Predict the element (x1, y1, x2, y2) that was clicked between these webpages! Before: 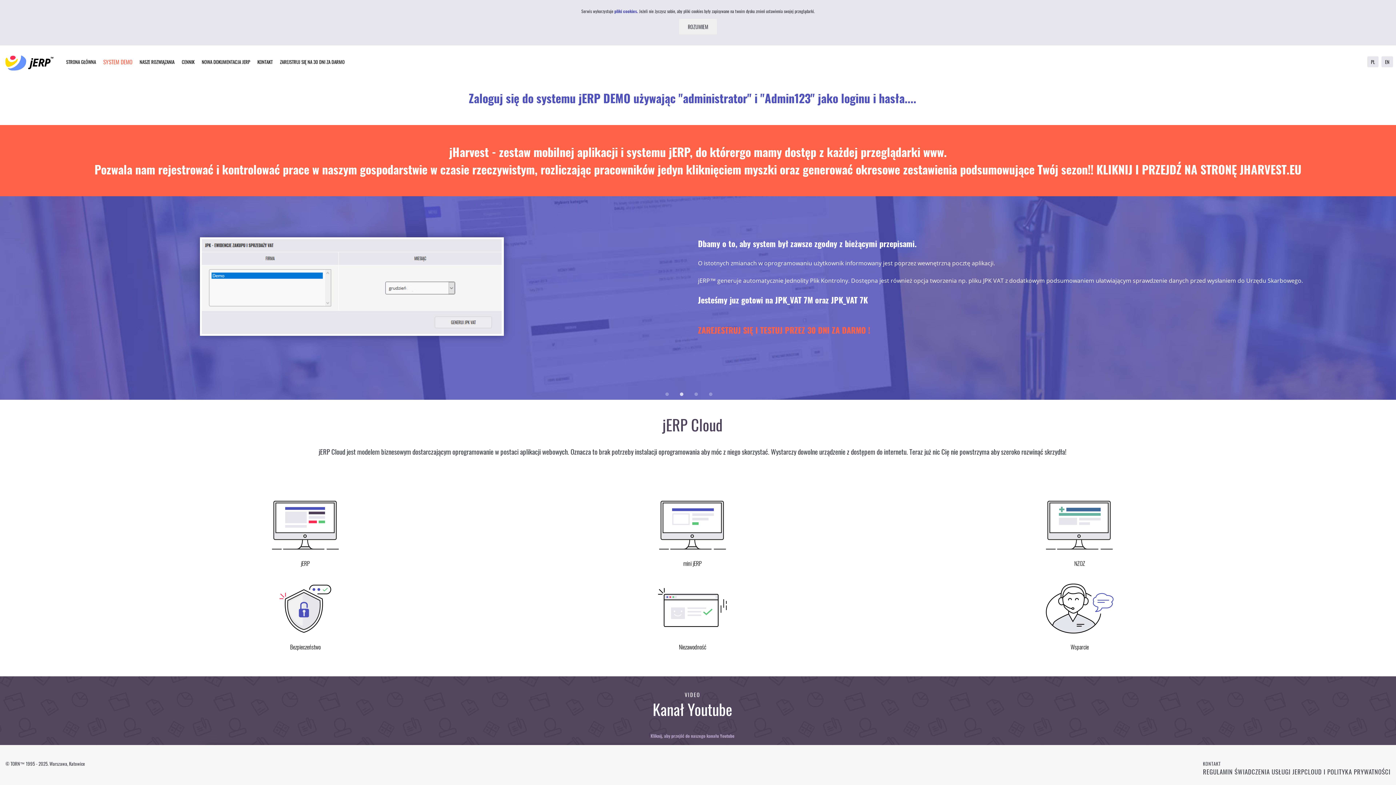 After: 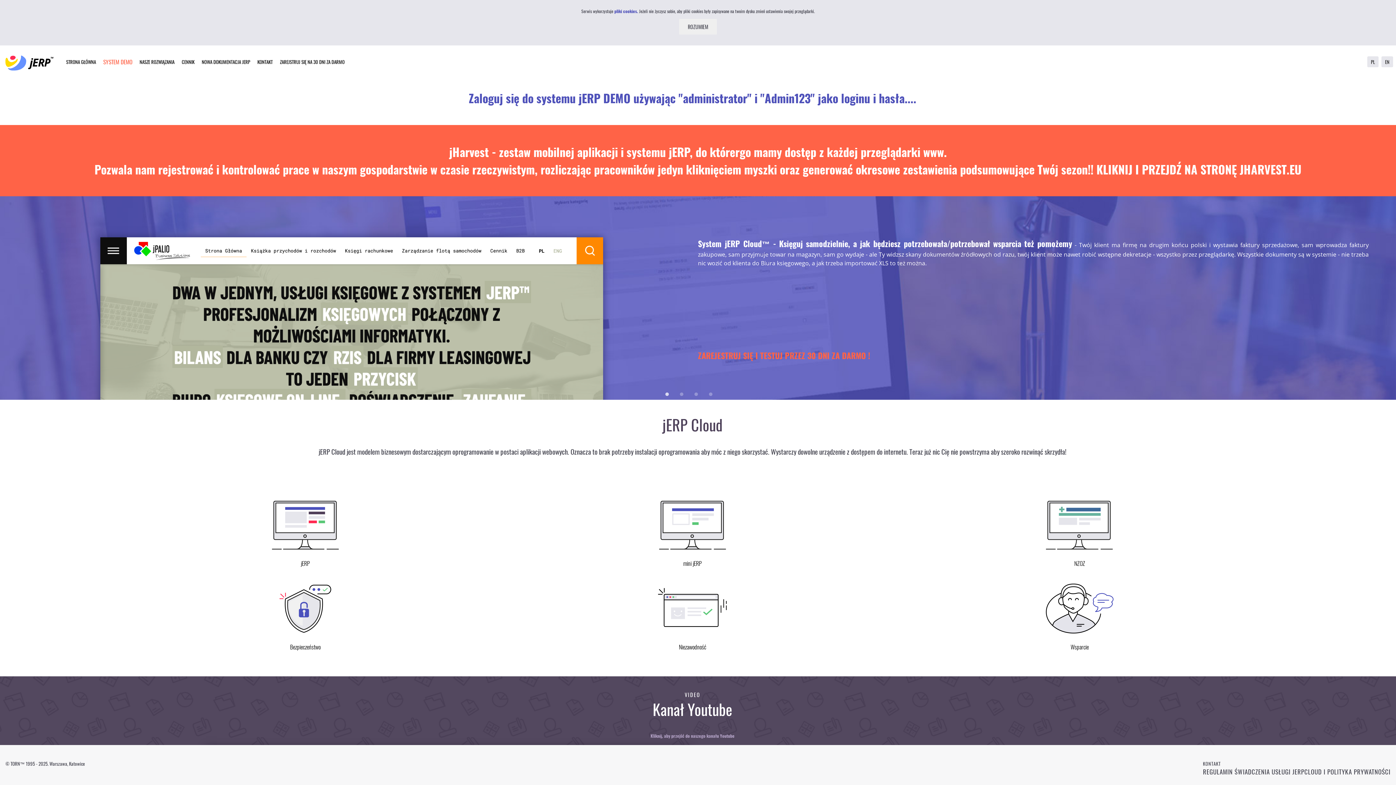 Action: bbox: (1203, 767, 1390, 776) label: REGULAMIN ŚWIADCZENIA USŁUGI JERPCLOUD I POLITYKA PRYWATNOŚCI